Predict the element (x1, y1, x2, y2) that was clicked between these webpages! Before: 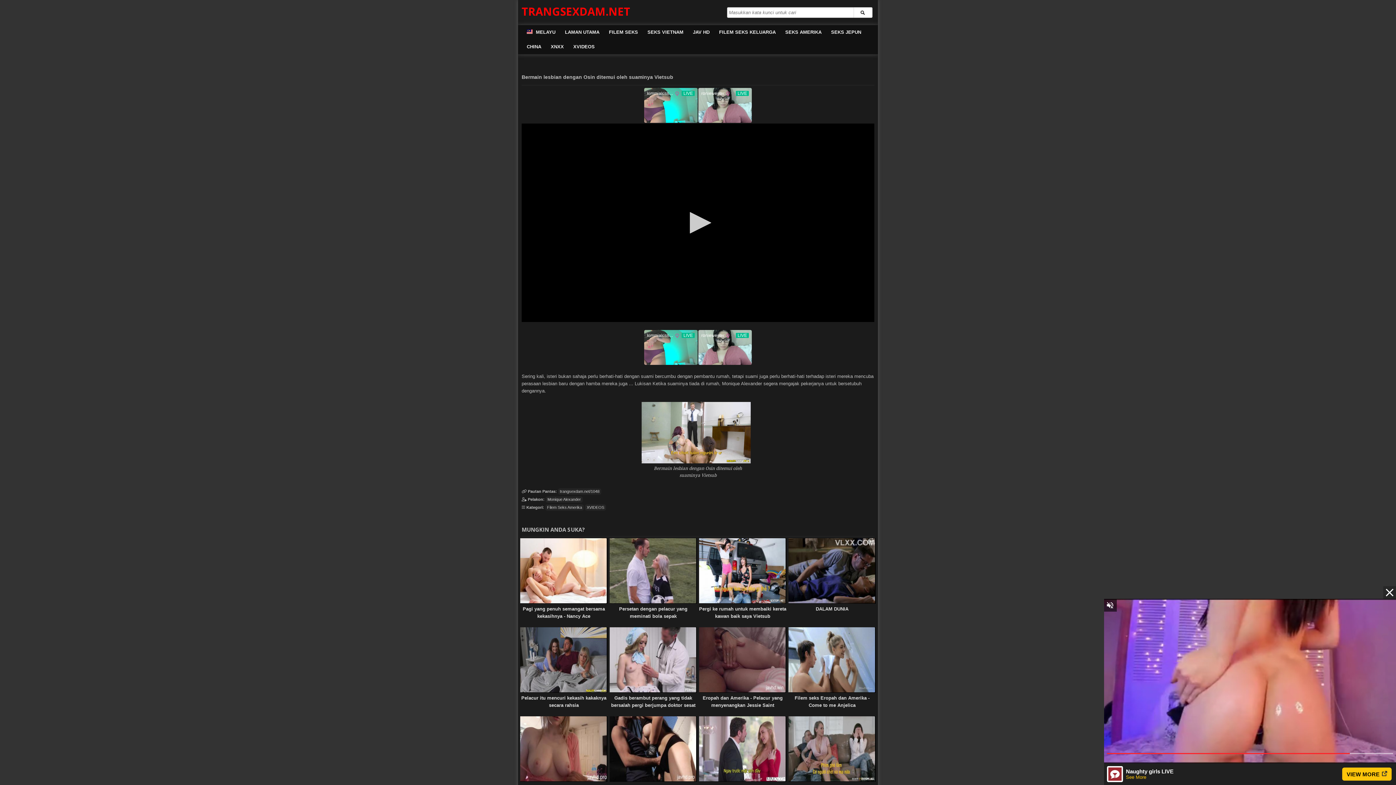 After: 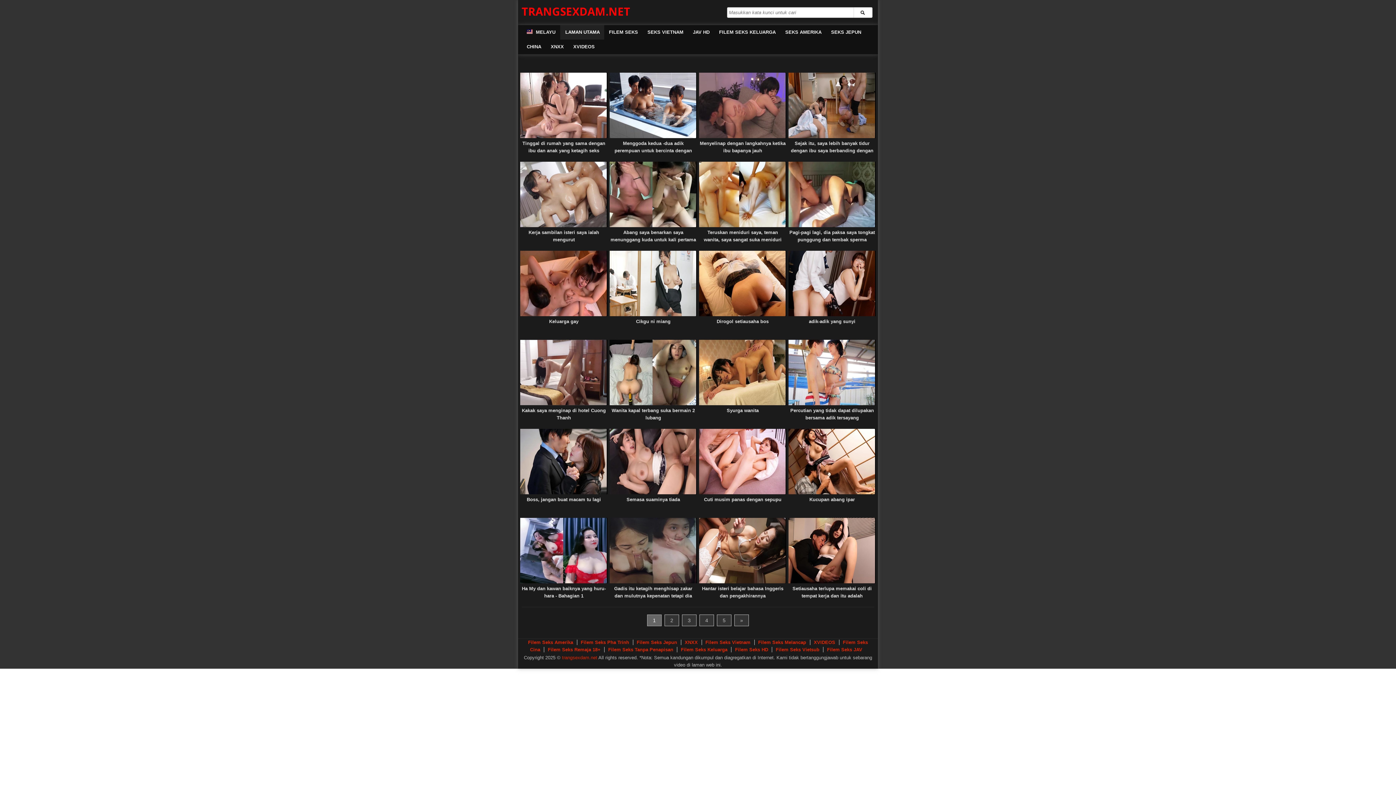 Action: label: LAMAN UTAMA bbox: (560, 25, 604, 39)